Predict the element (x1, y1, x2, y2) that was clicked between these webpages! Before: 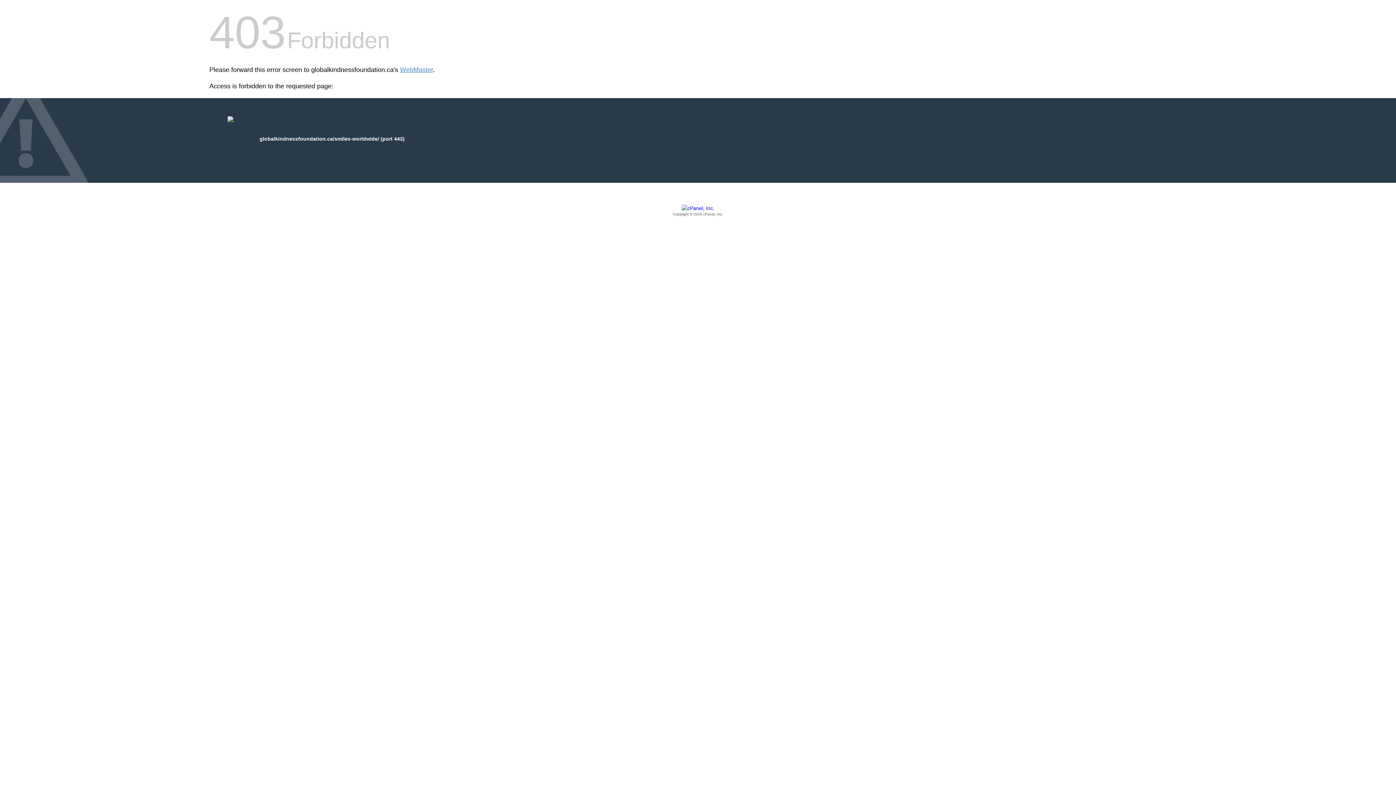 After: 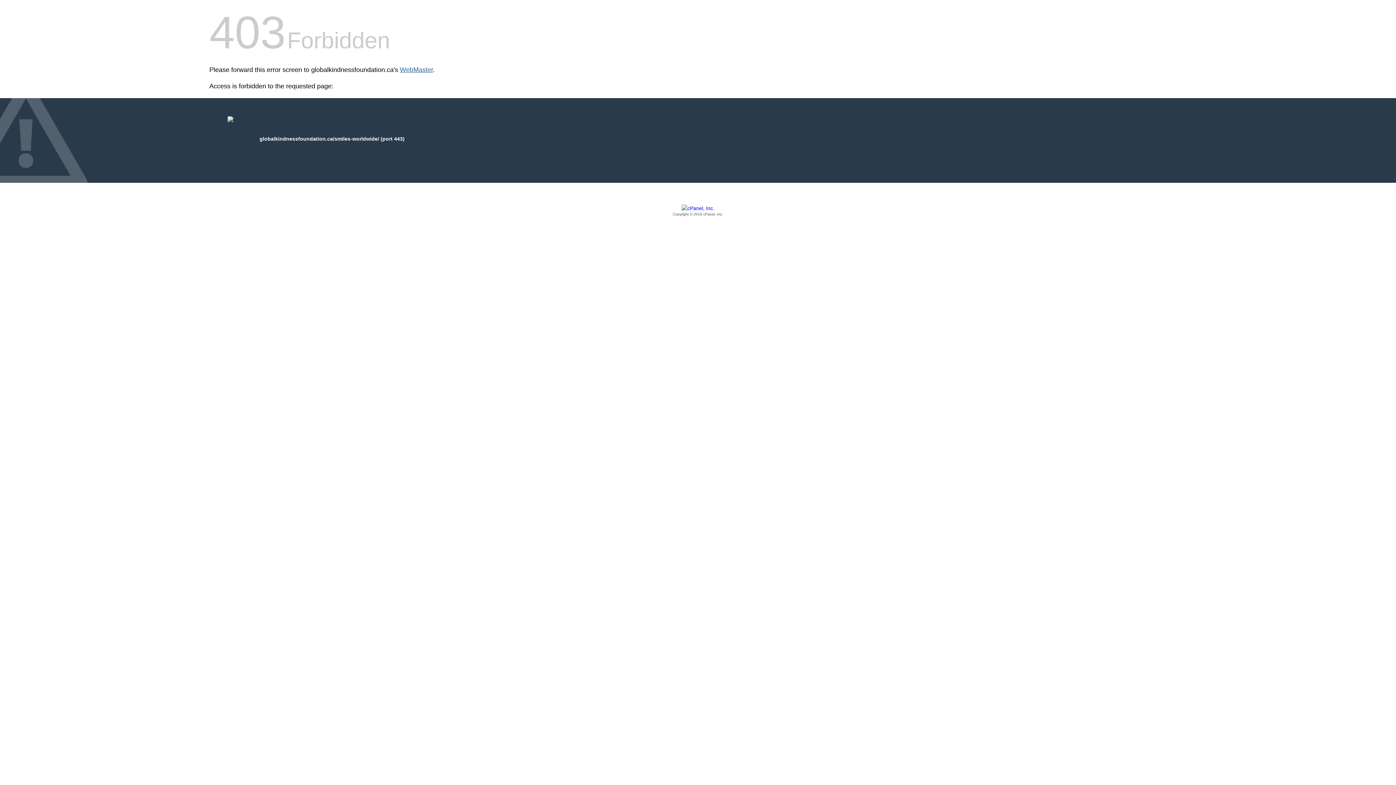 Action: bbox: (400, 66, 433, 73) label: WebMaster